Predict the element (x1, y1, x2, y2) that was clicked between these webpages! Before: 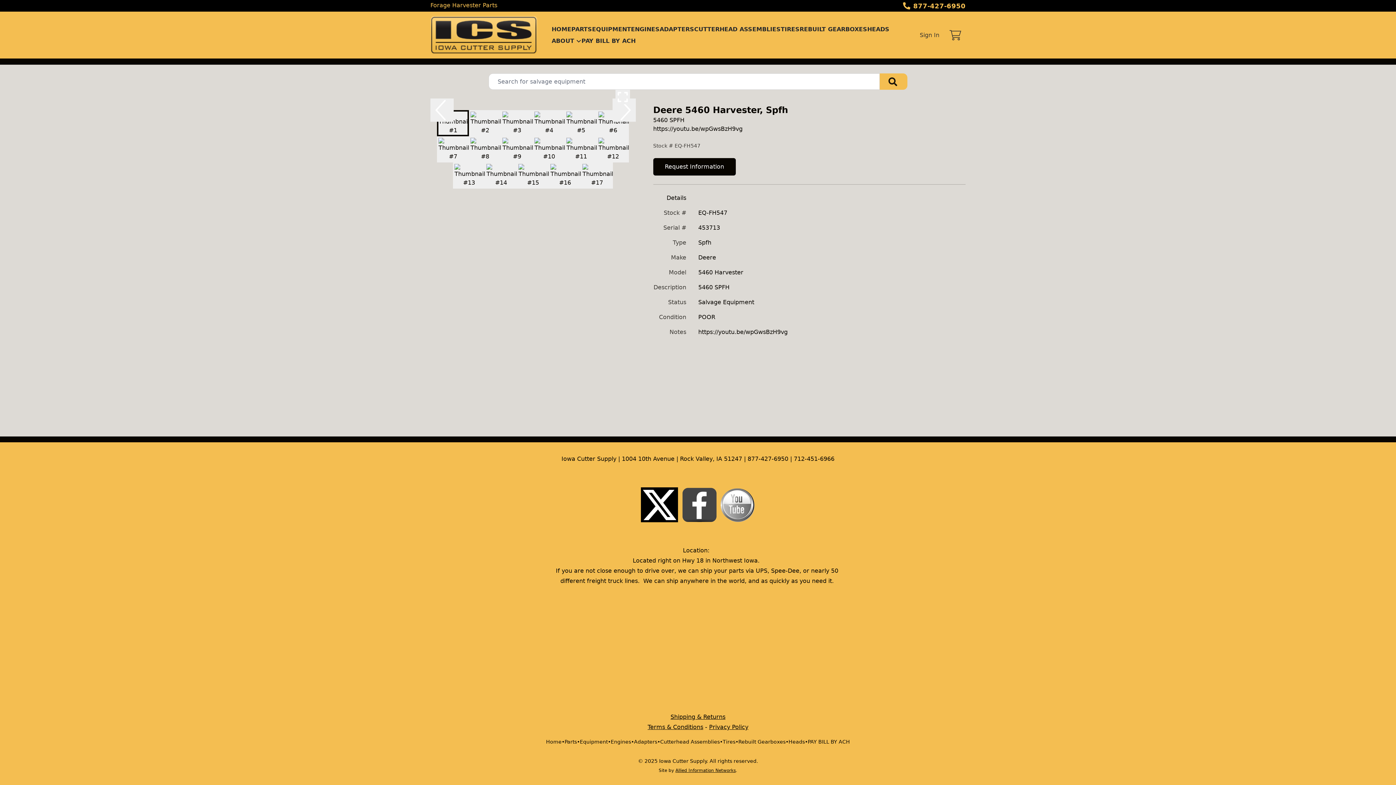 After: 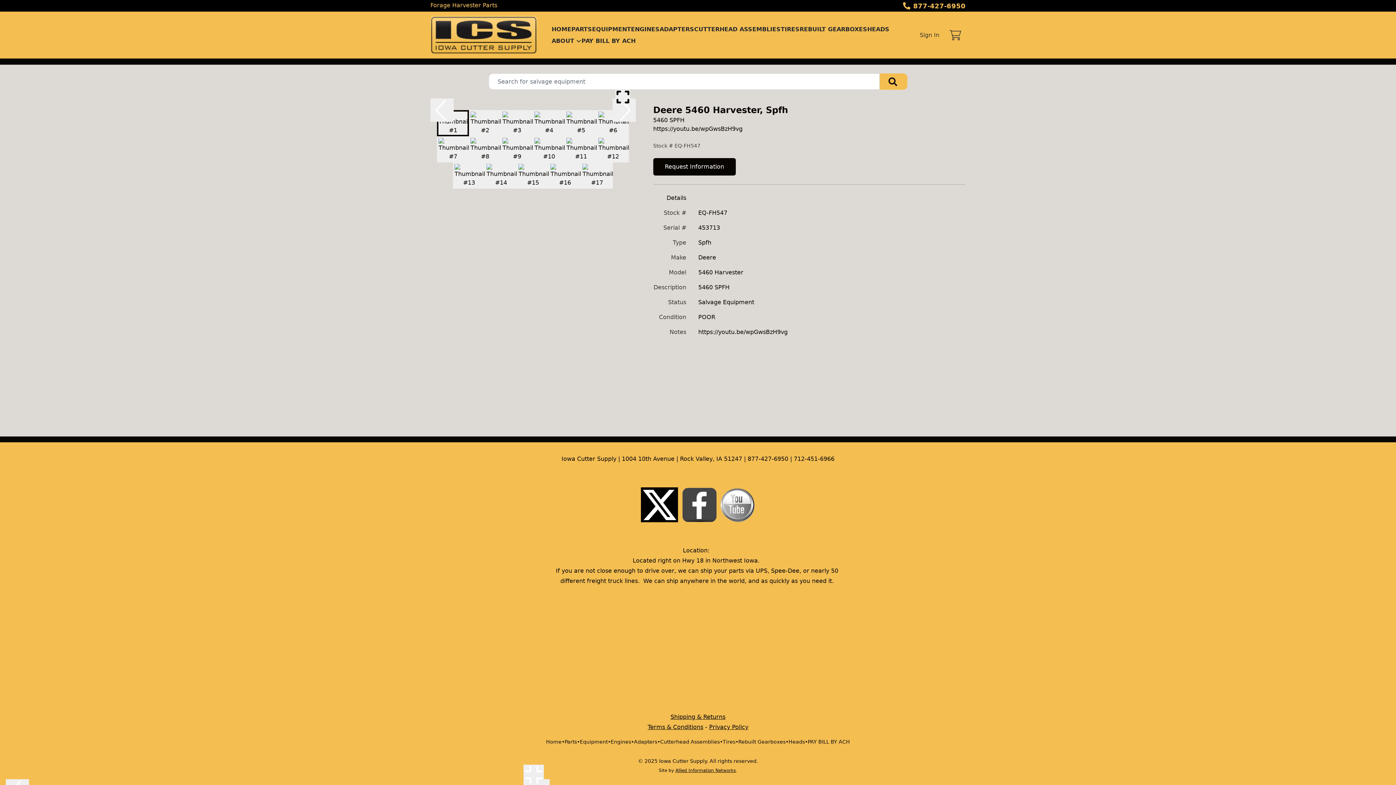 Action: bbox: (615, 89, 630, 104) label: Expand Image